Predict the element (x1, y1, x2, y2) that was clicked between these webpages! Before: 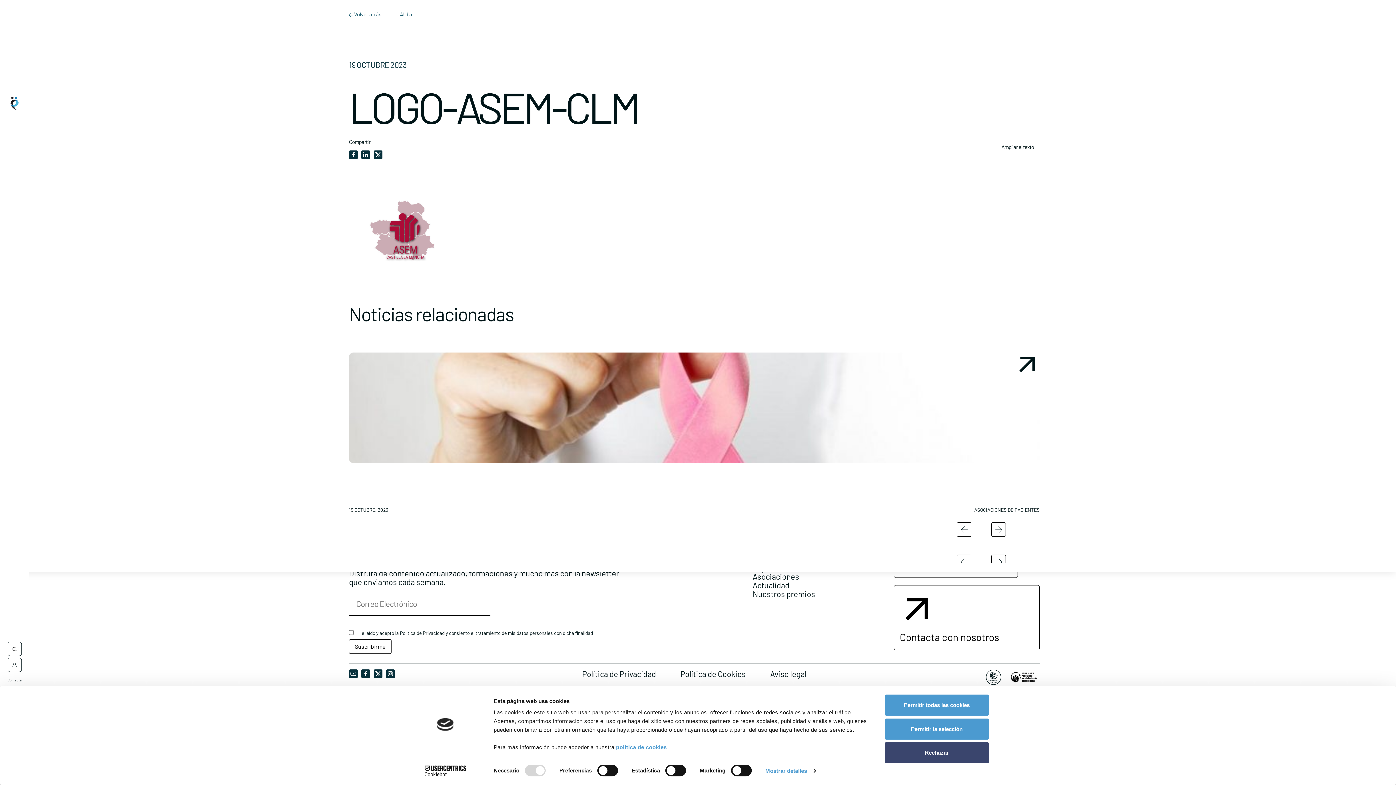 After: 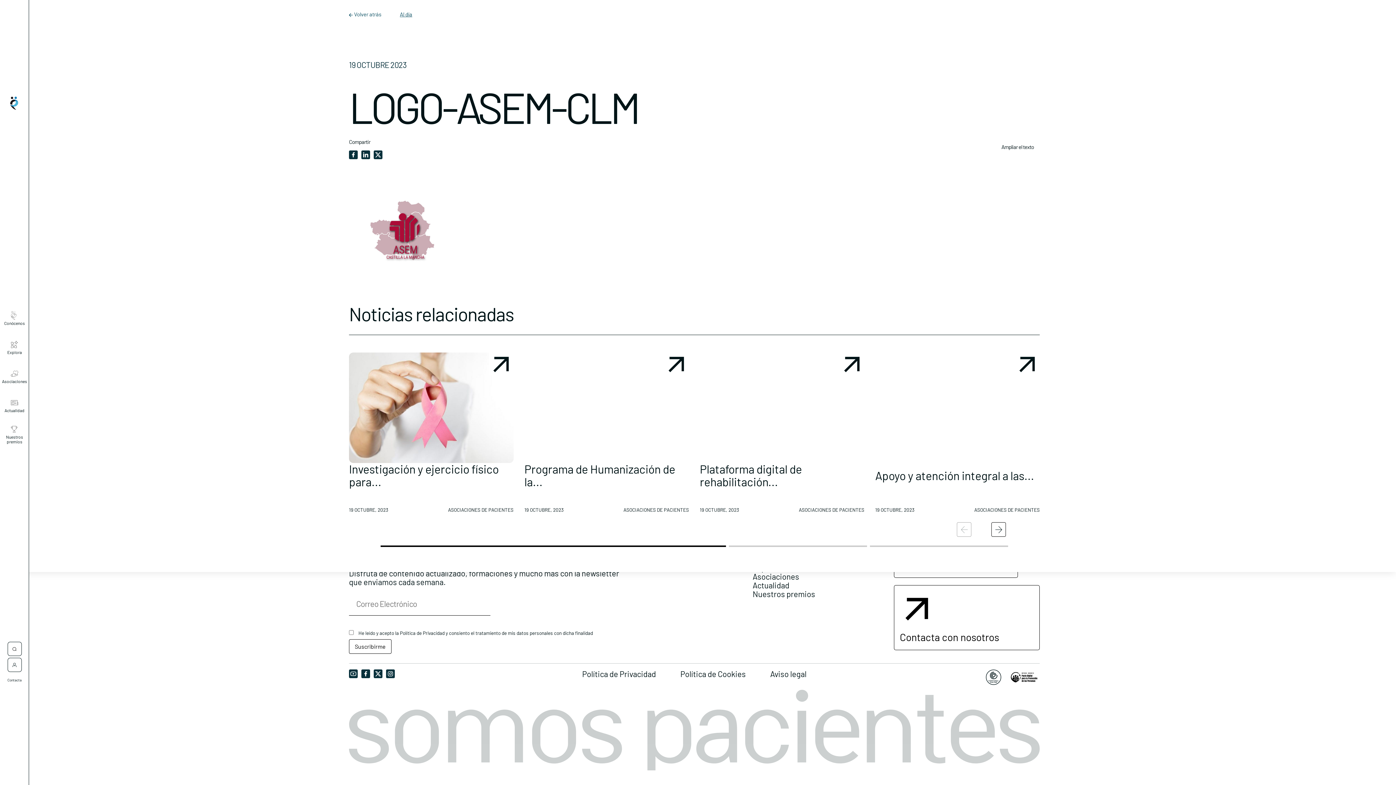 Action: bbox: (885, 742, 989, 763) label: Rechazar